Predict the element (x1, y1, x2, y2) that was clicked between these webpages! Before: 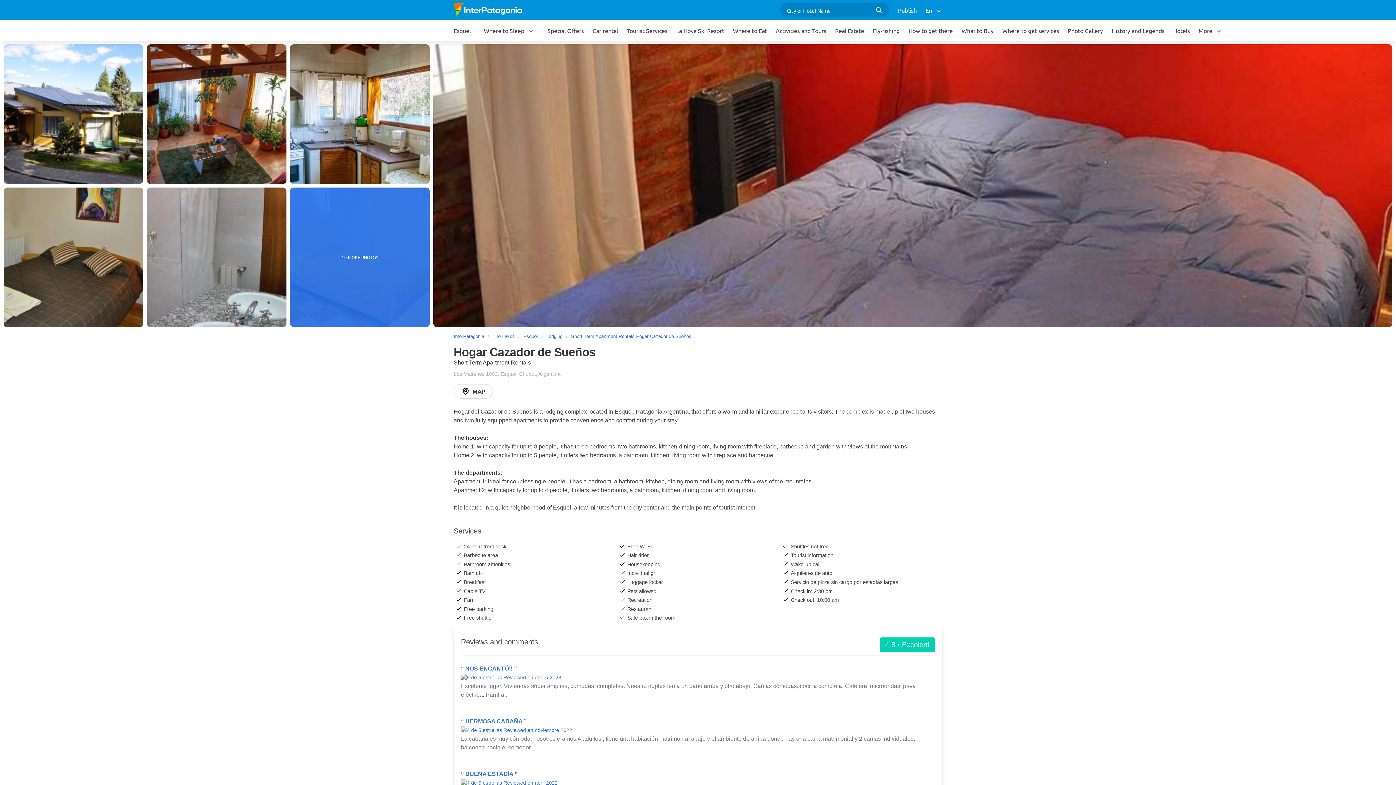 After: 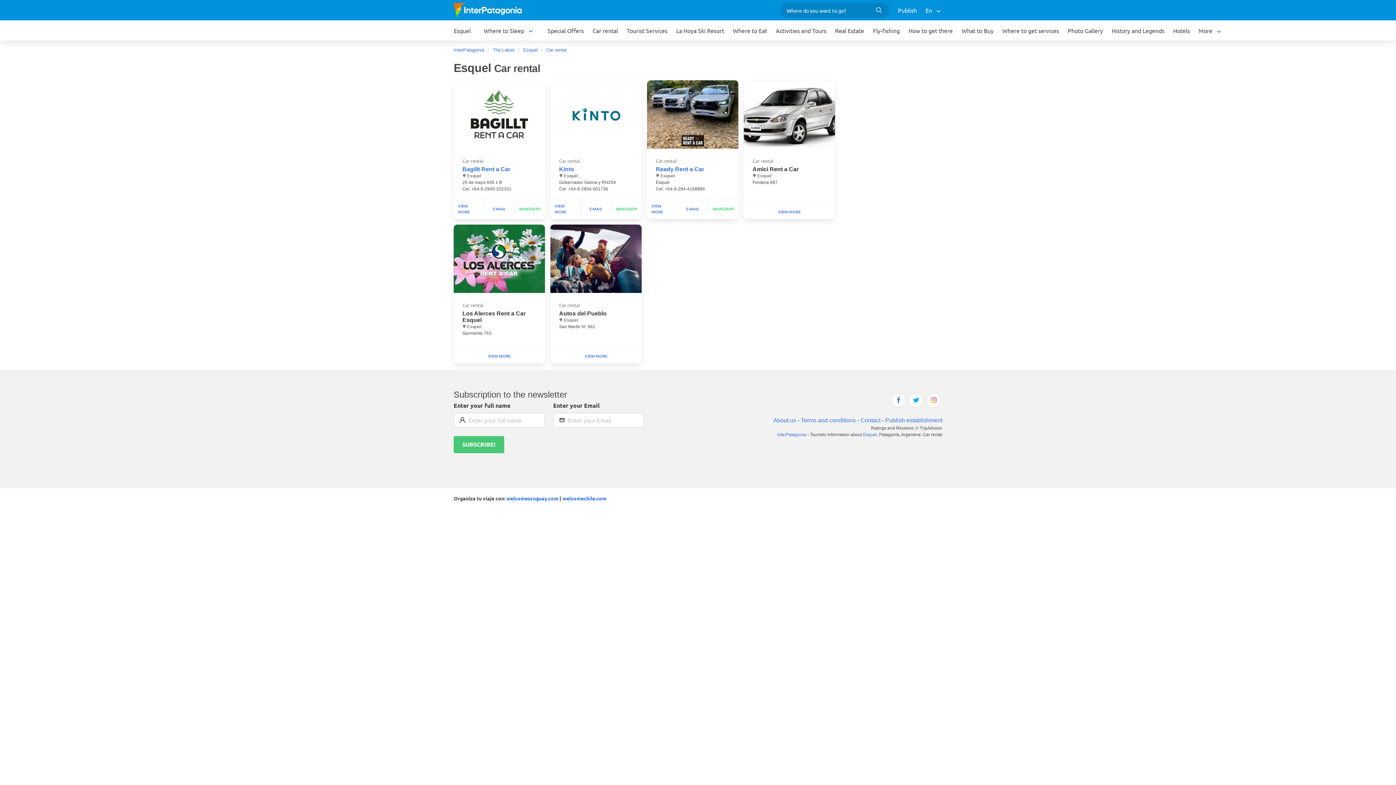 Action: bbox: (588, 20, 622, 40) label: Car rental